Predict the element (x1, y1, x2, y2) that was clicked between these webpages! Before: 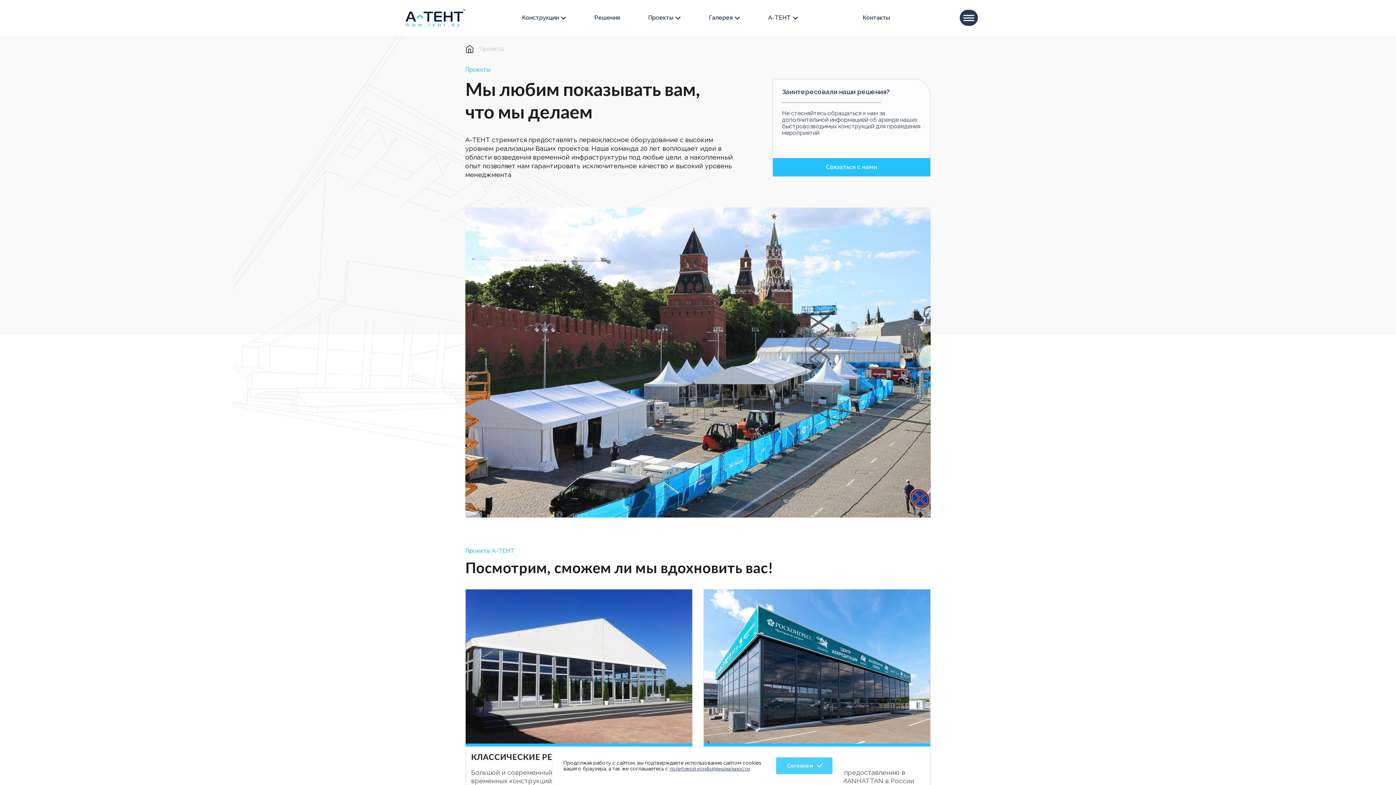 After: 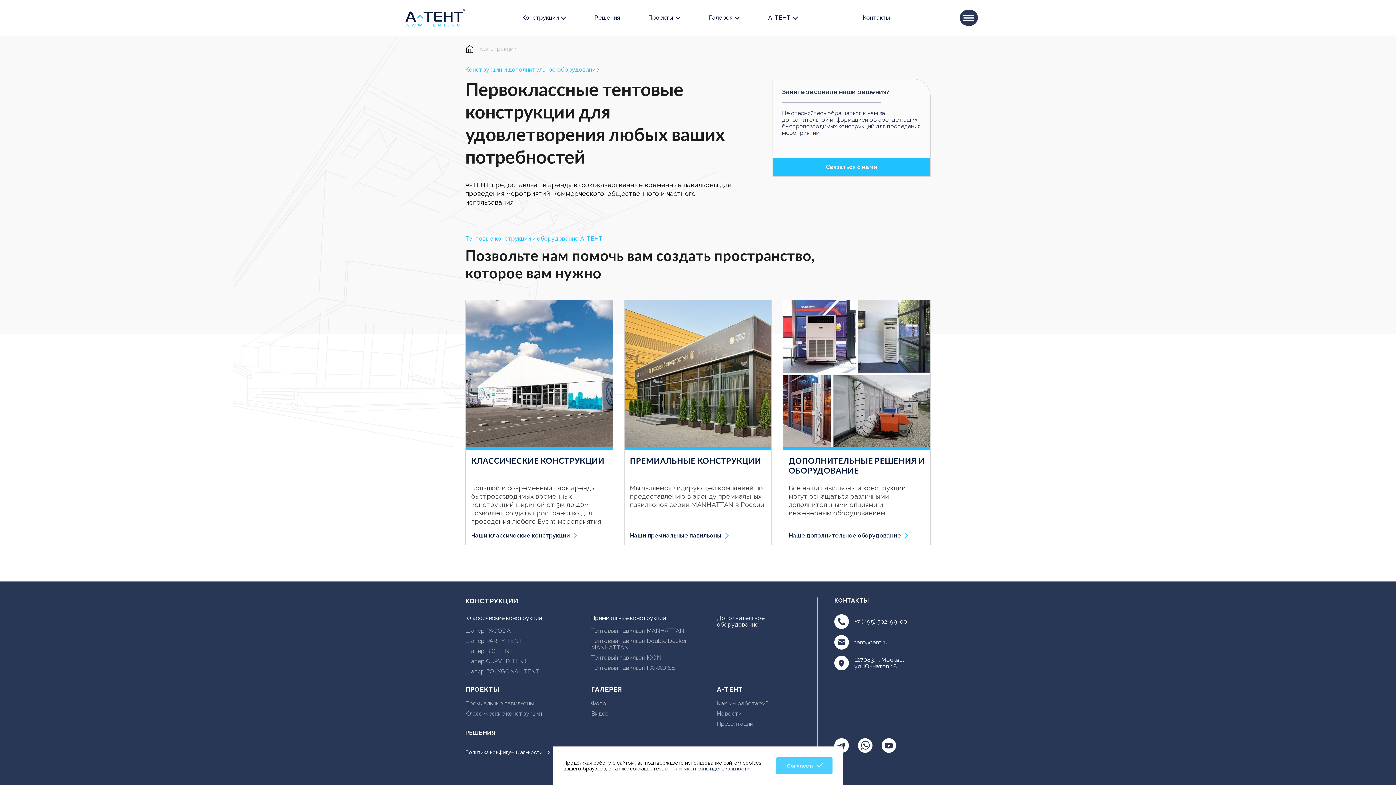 Action: bbox: (522, 9, 566, 26) label: Конструкции